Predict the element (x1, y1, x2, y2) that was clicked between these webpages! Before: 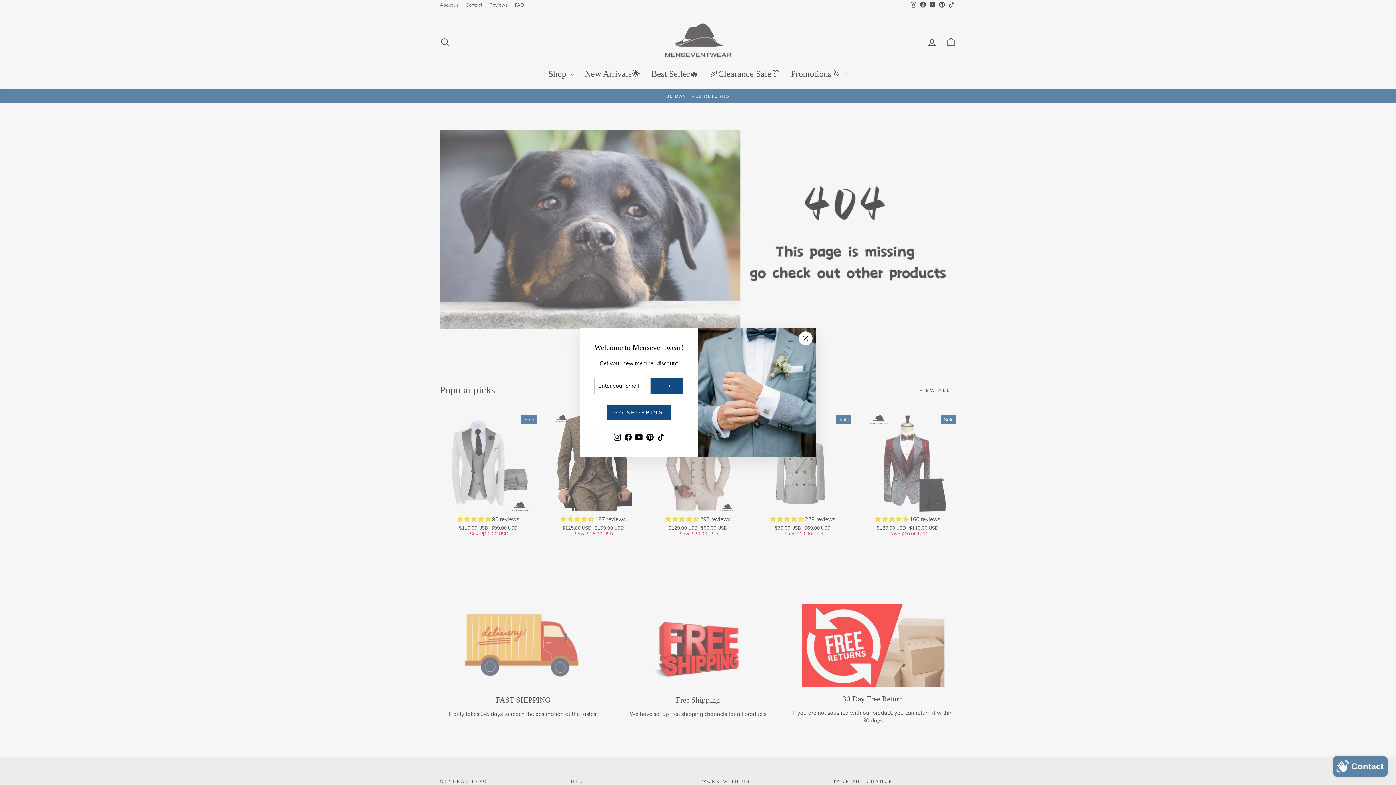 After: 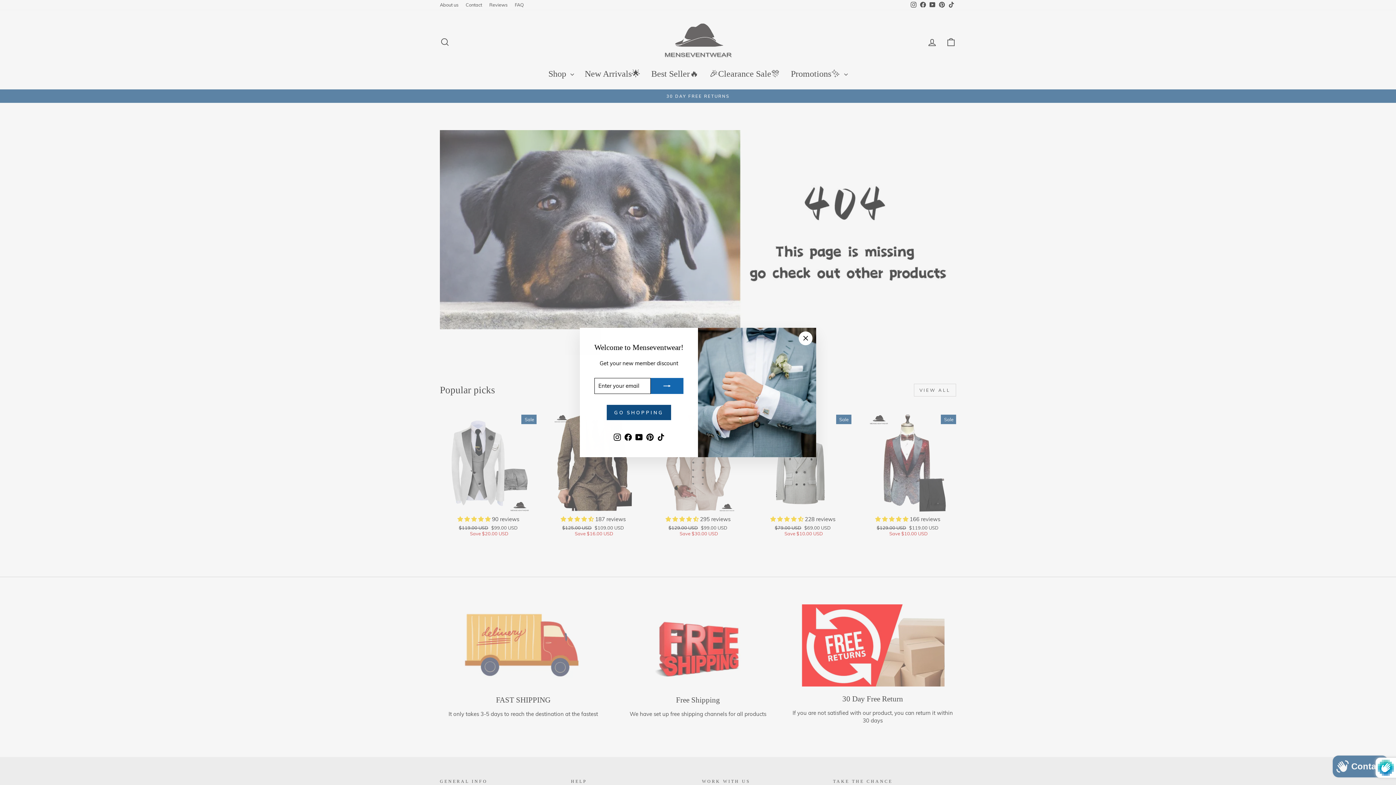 Action: bbox: (650, 378, 683, 394)